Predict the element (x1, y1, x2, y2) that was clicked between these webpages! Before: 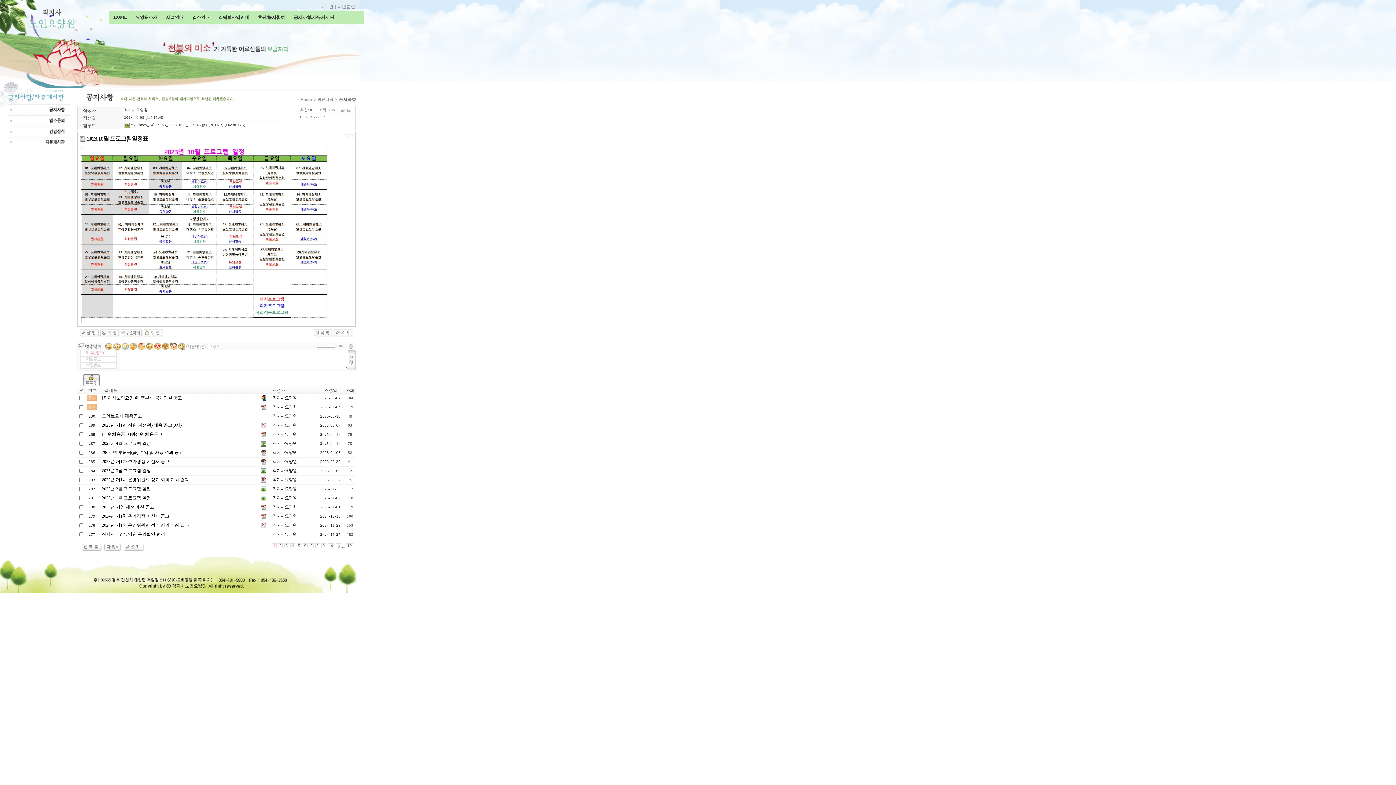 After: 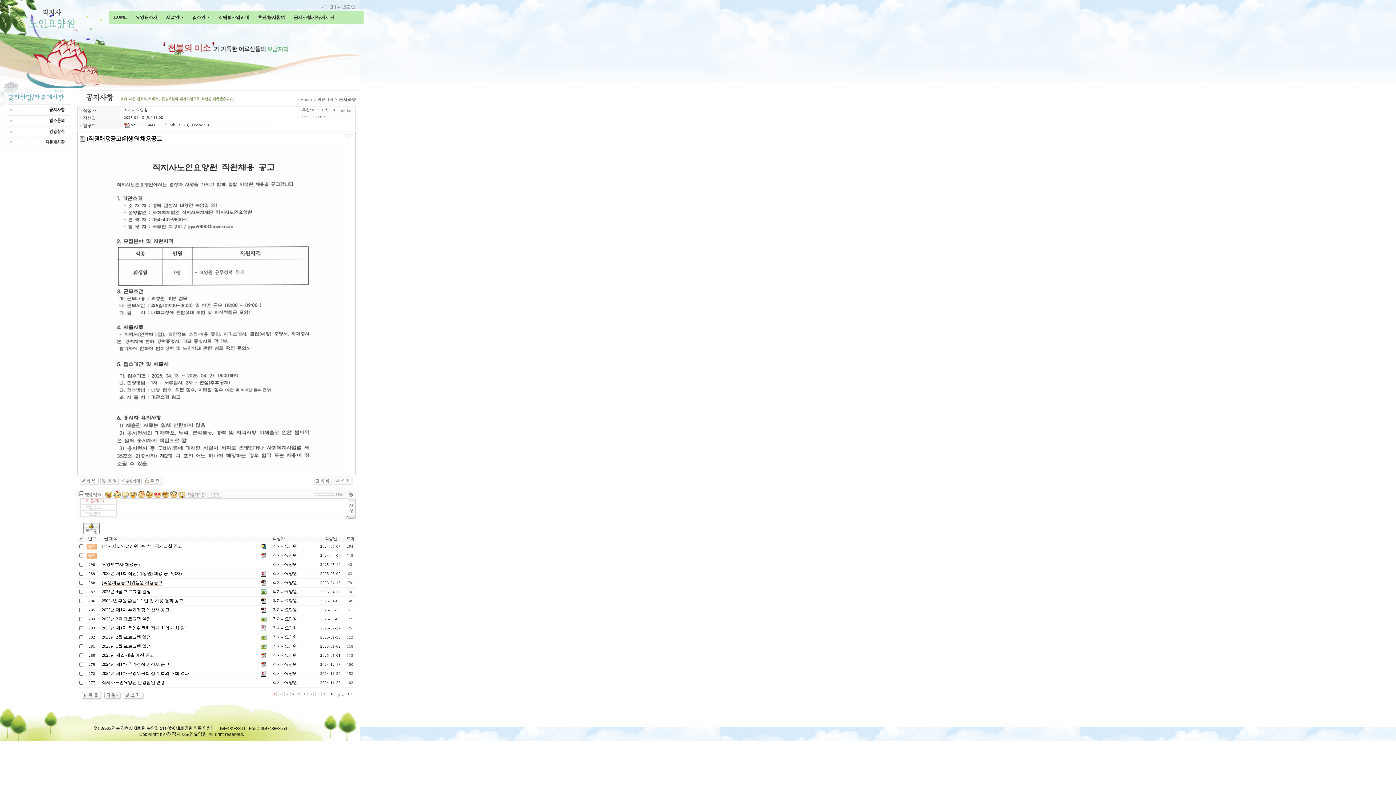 Action: bbox: (101, 432, 162, 437) label: [직원채용공고]위생원 채용공고